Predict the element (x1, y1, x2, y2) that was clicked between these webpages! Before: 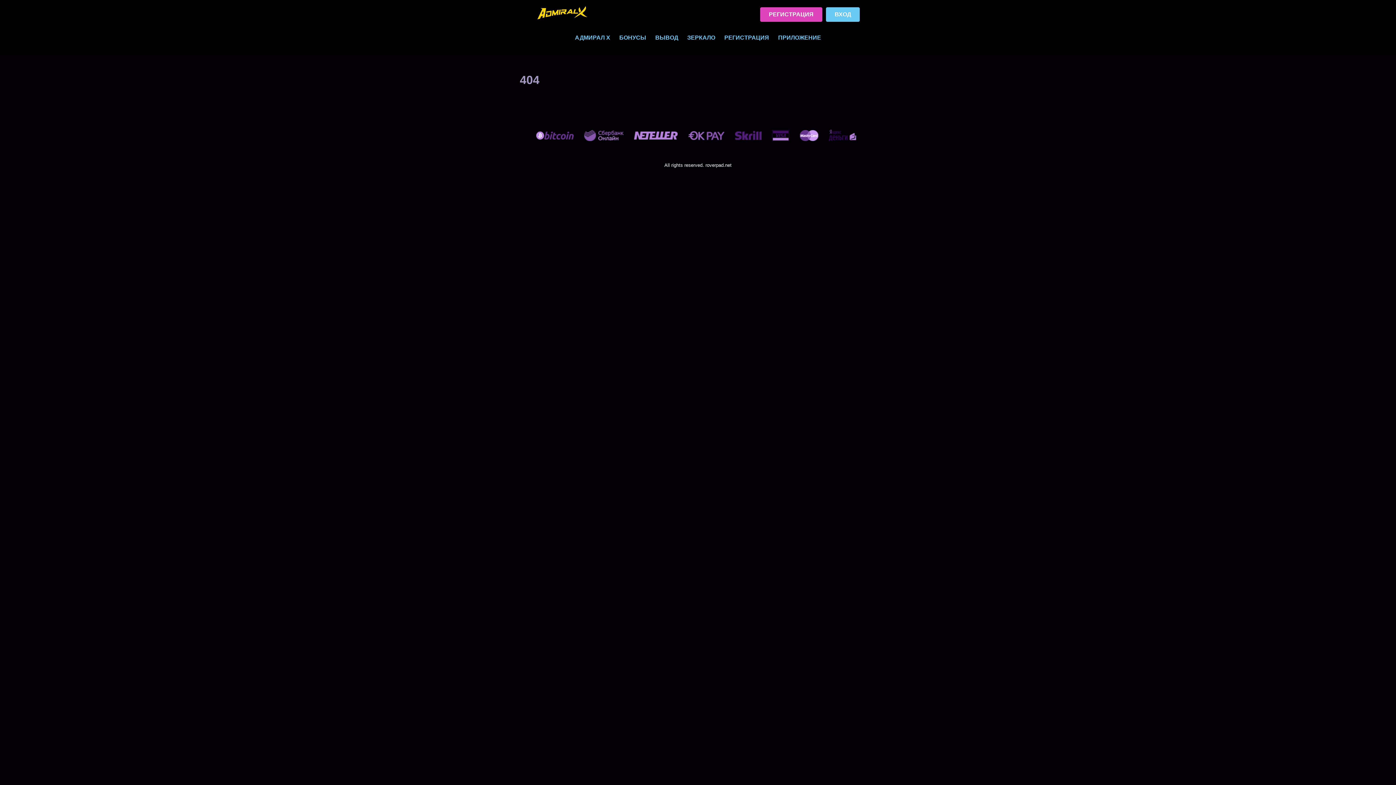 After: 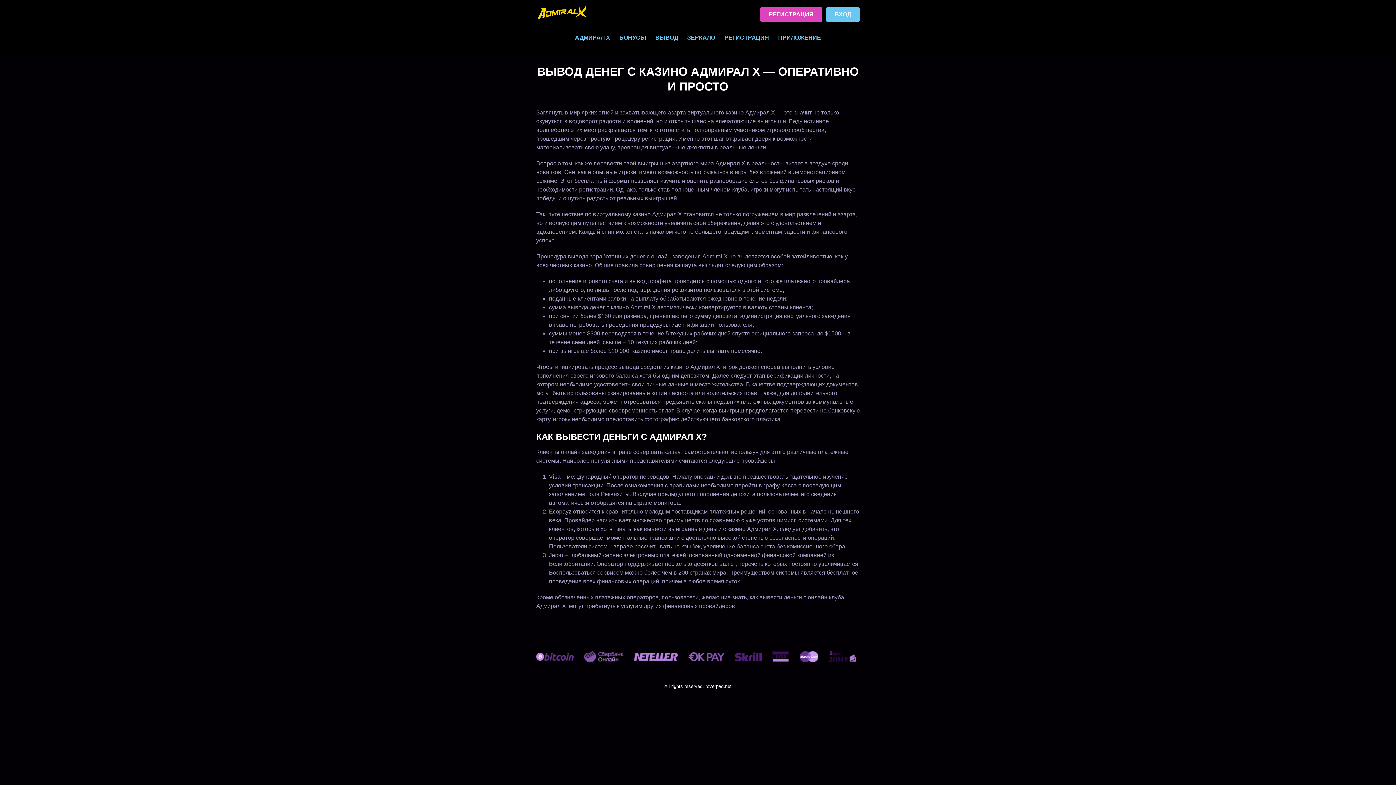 Action: label: ВЫВОД bbox: (650, 34, 682, 43)